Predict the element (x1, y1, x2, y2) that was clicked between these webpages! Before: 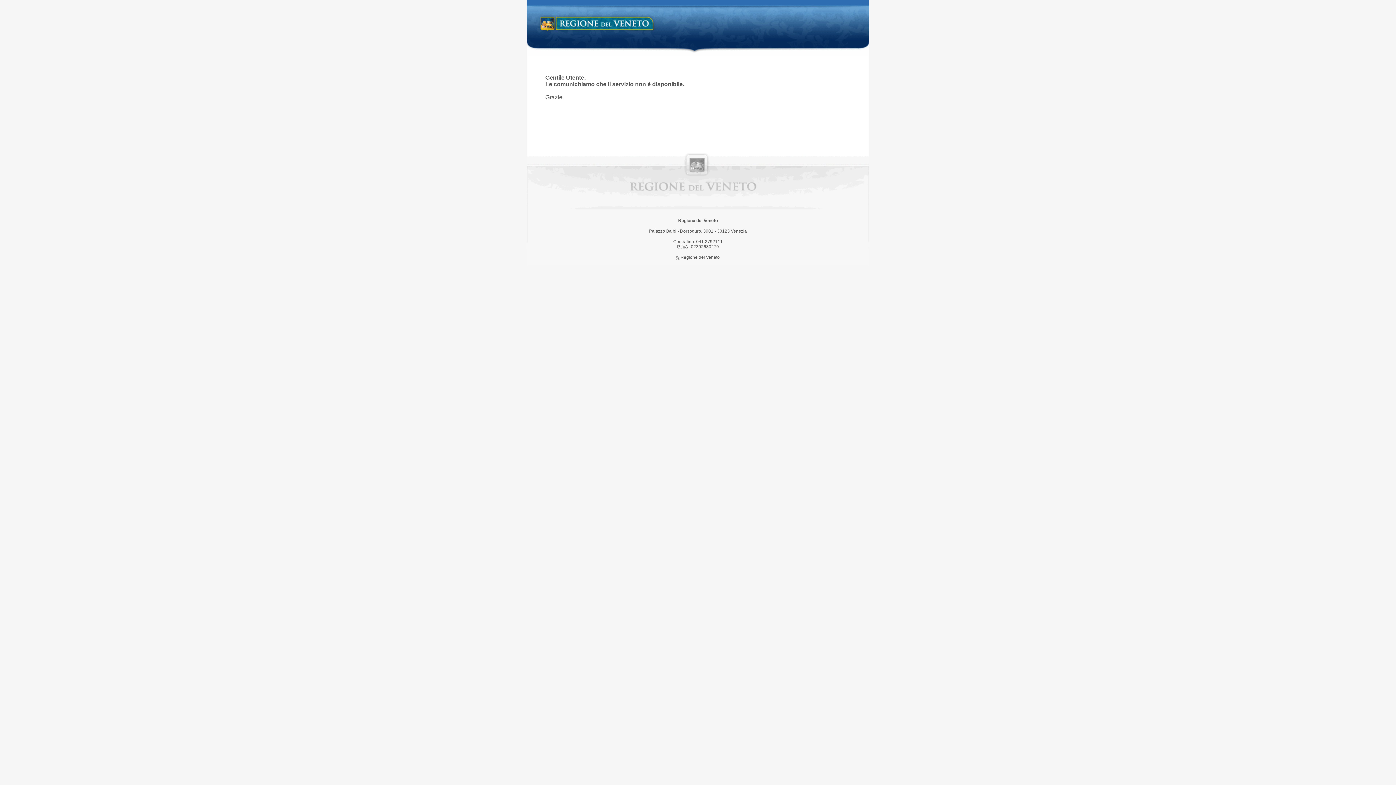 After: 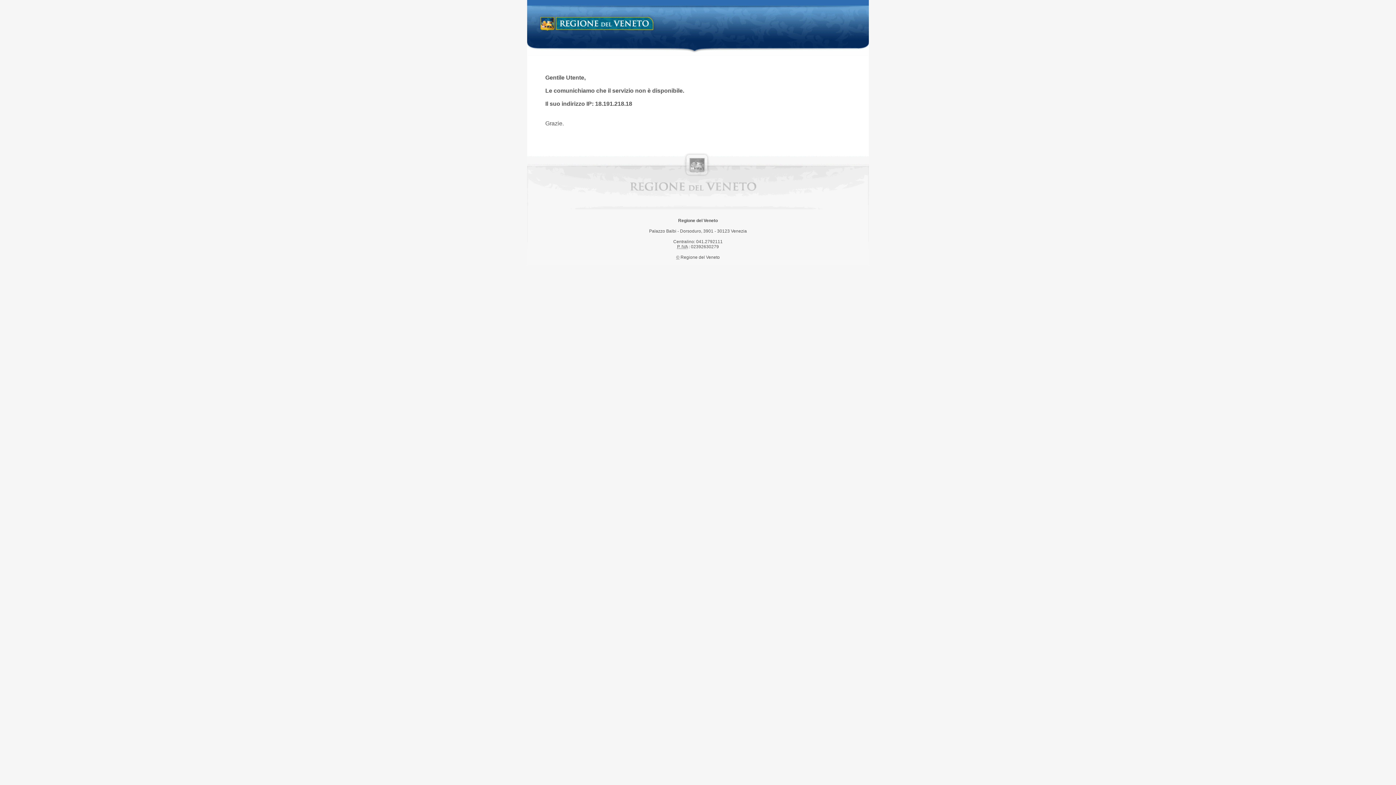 Action: label: Regione del Veneto bbox: (538, 14, 658, 34)